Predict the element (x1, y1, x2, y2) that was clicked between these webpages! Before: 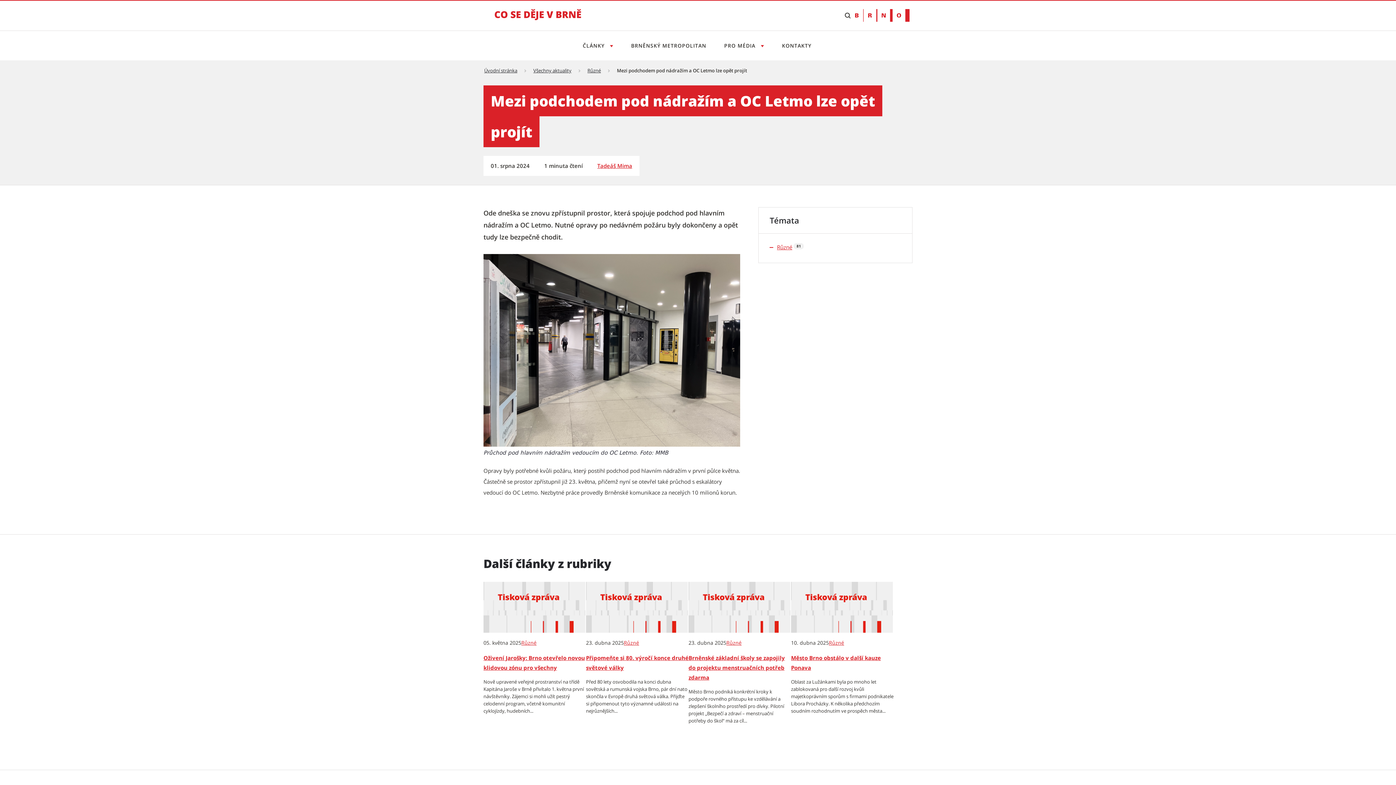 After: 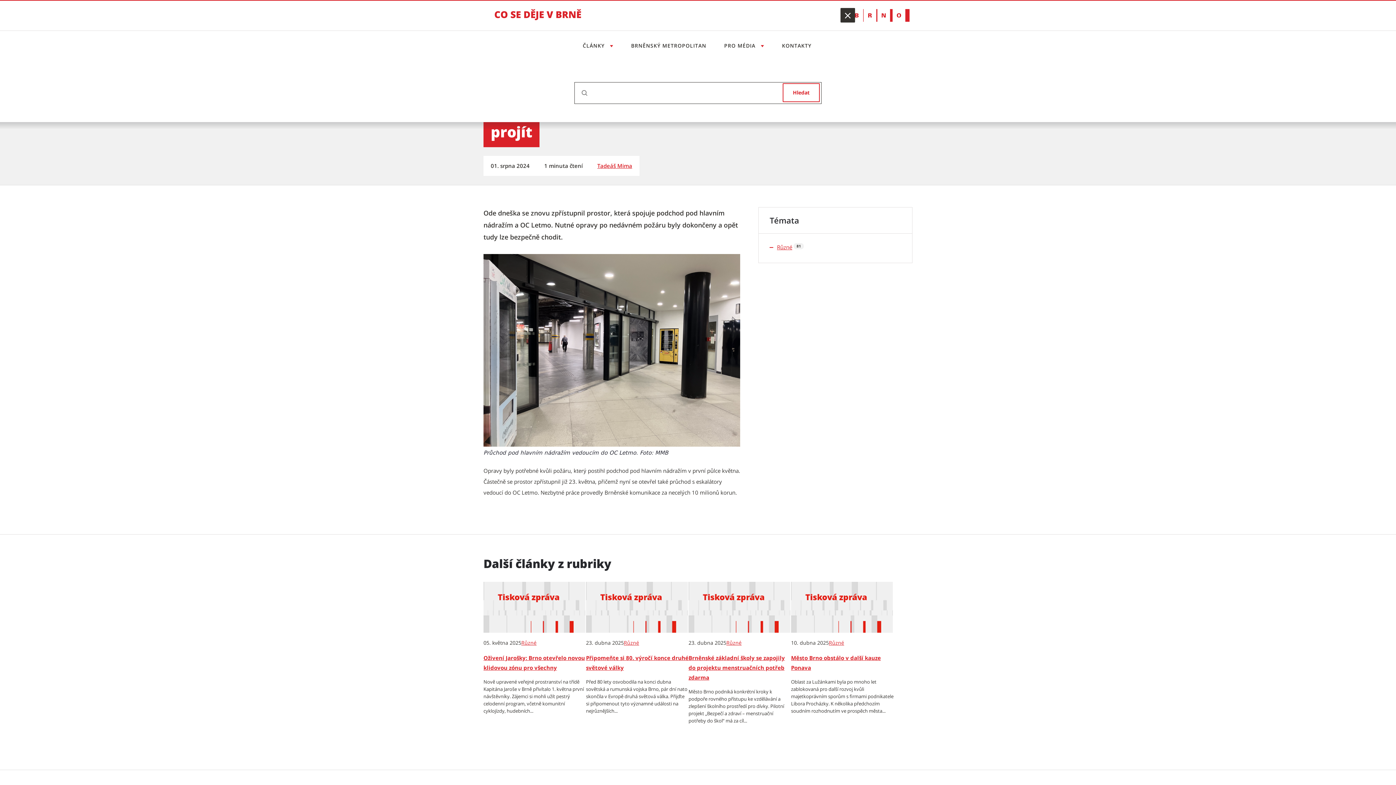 Action: label: Zobrazit vyhledávací formulář bbox: (840, 8, 855, 22)